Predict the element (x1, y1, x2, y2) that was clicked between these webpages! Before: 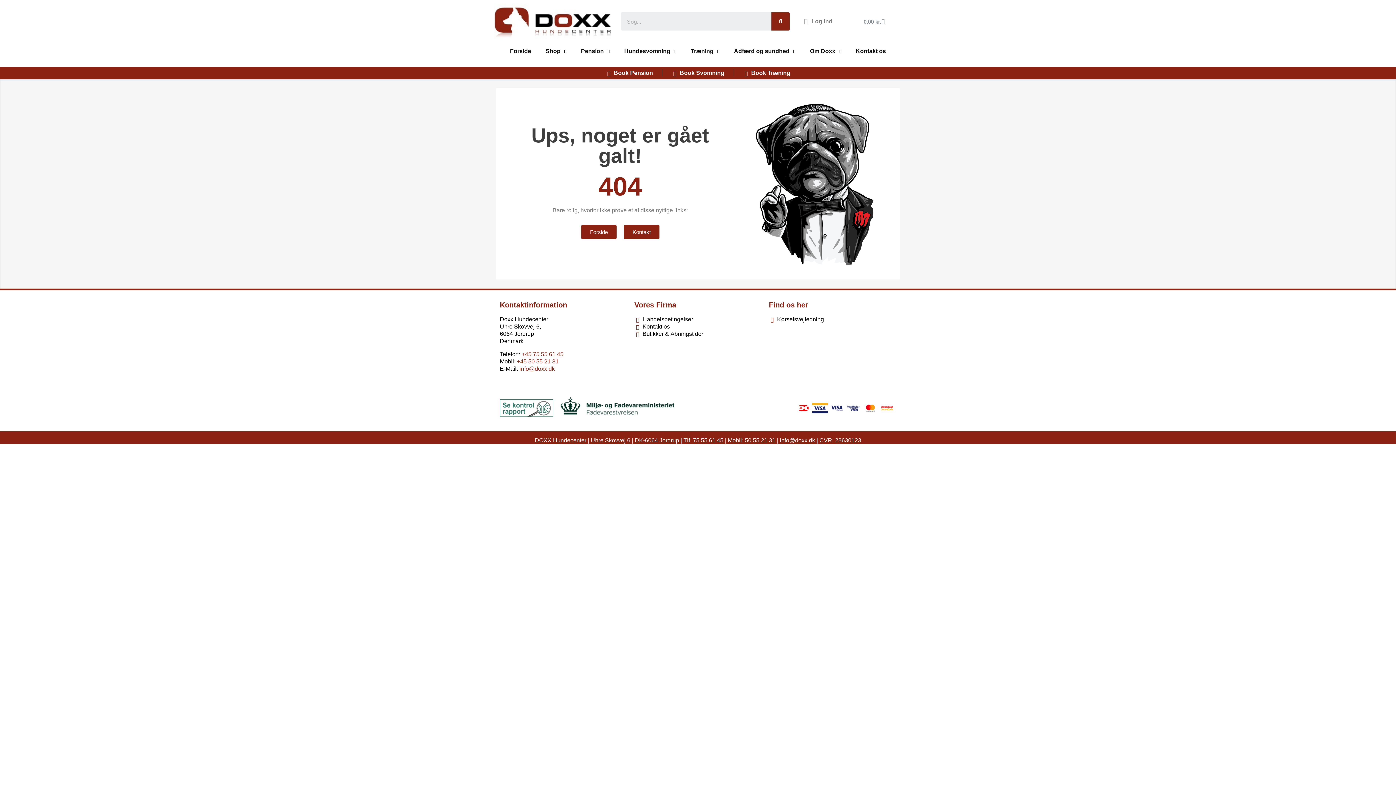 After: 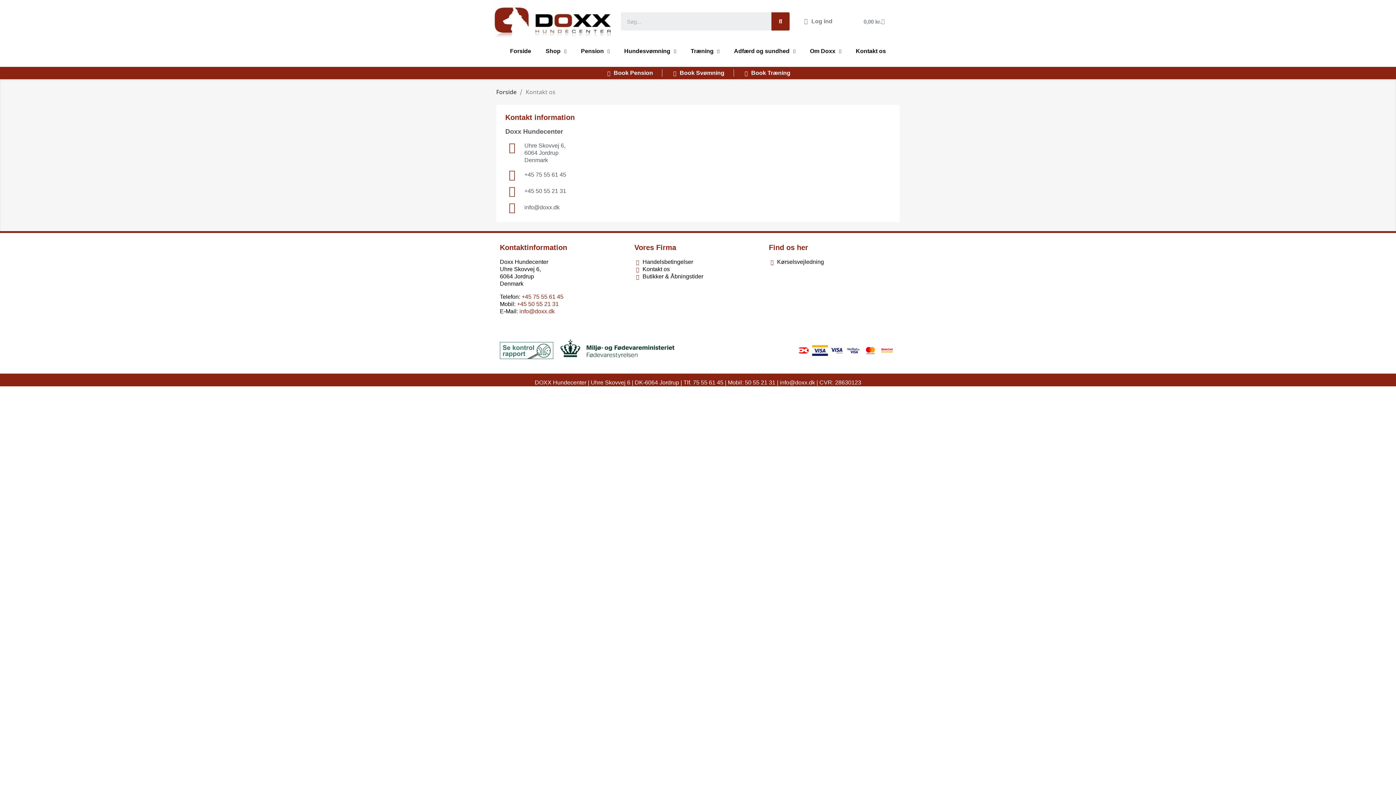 Action: label: Kontakt os bbox: (848, 42, 893, 59)